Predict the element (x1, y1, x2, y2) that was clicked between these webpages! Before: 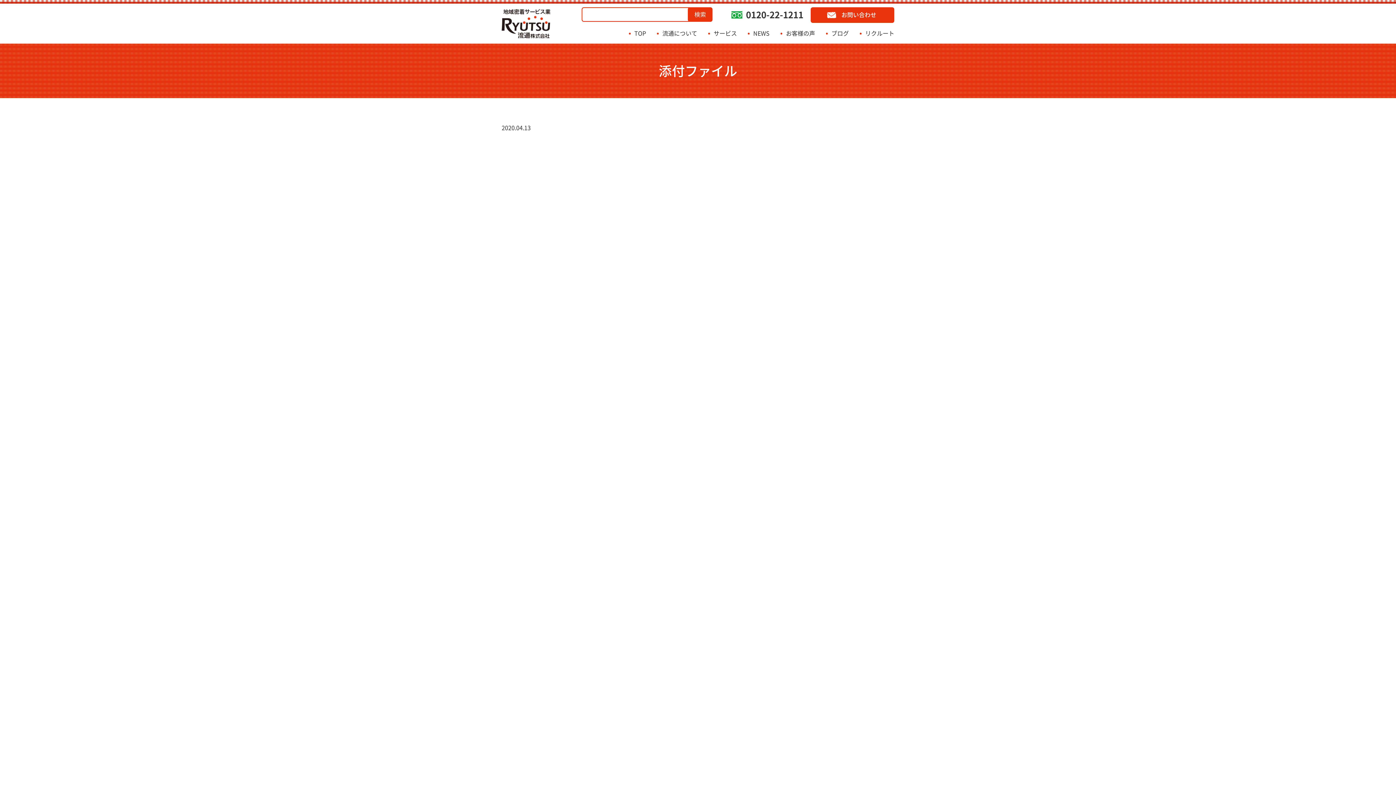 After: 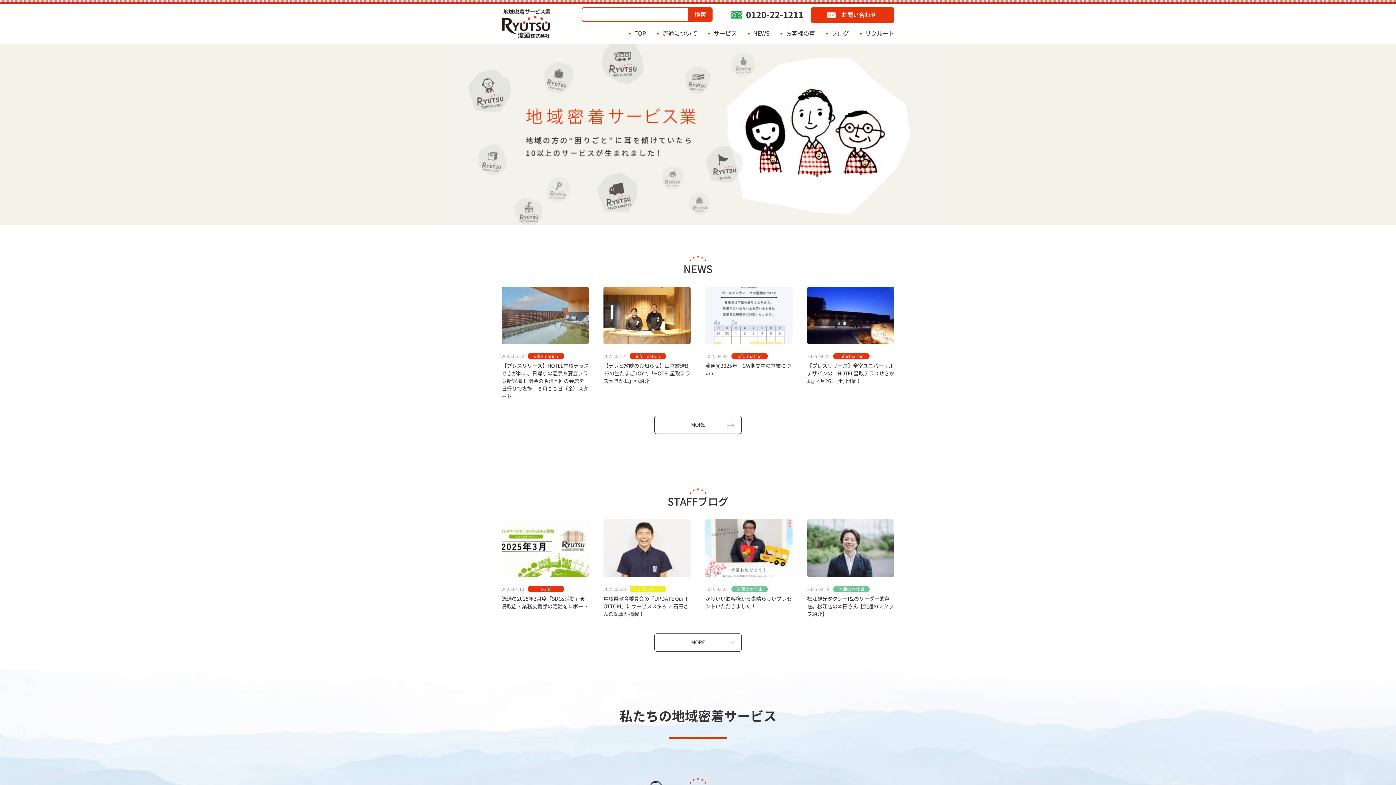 Action: bbox: (501, 9, 550, 38)